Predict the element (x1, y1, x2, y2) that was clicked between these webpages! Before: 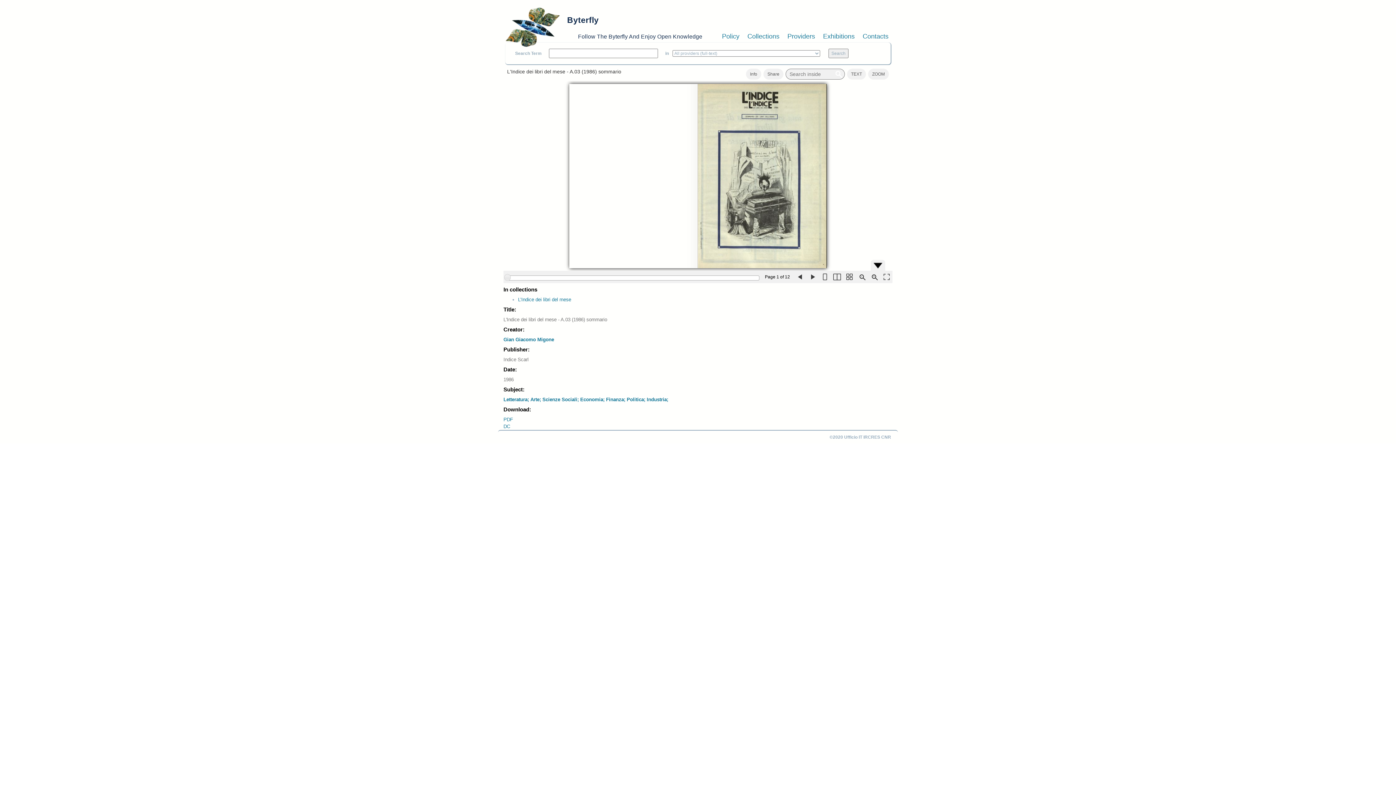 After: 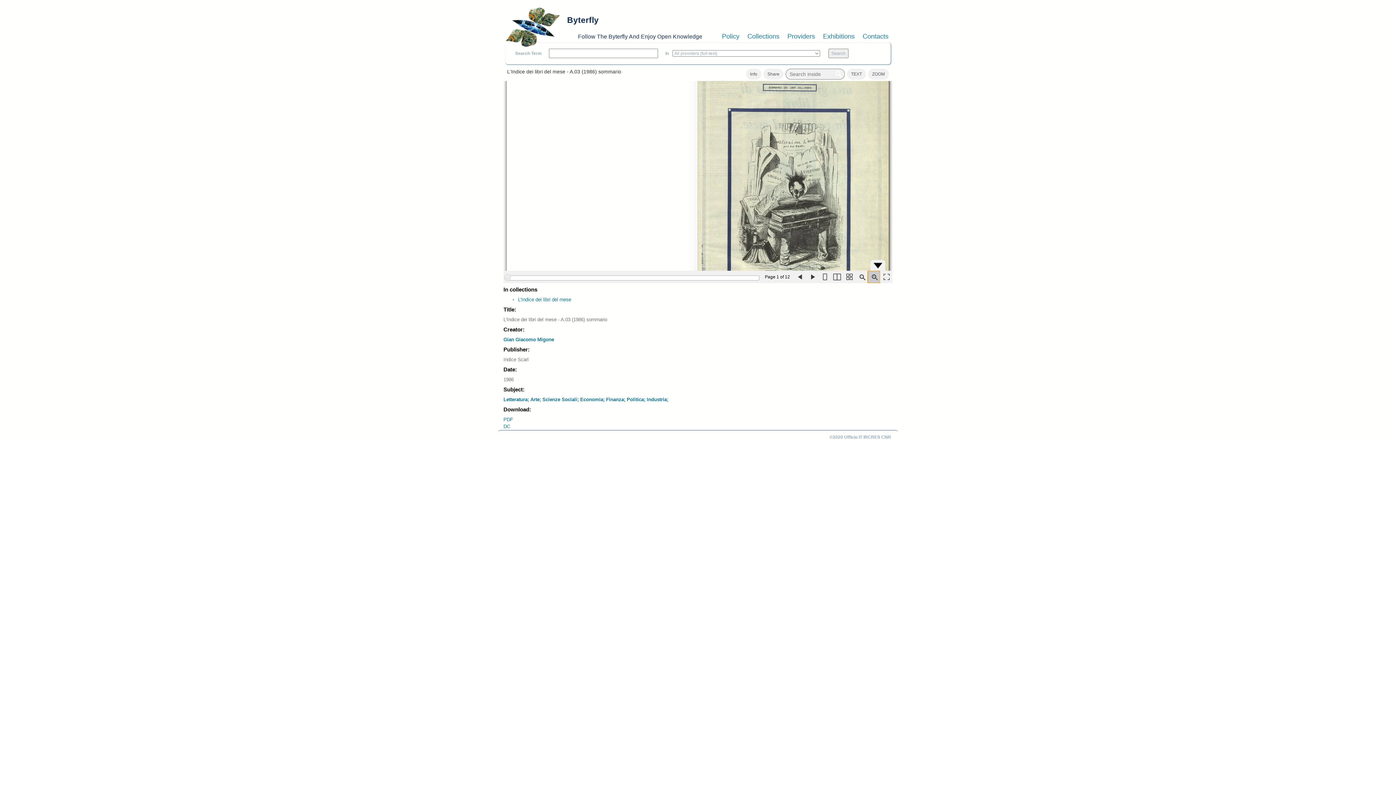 Action: bbox: (868, 270, 880, 283)